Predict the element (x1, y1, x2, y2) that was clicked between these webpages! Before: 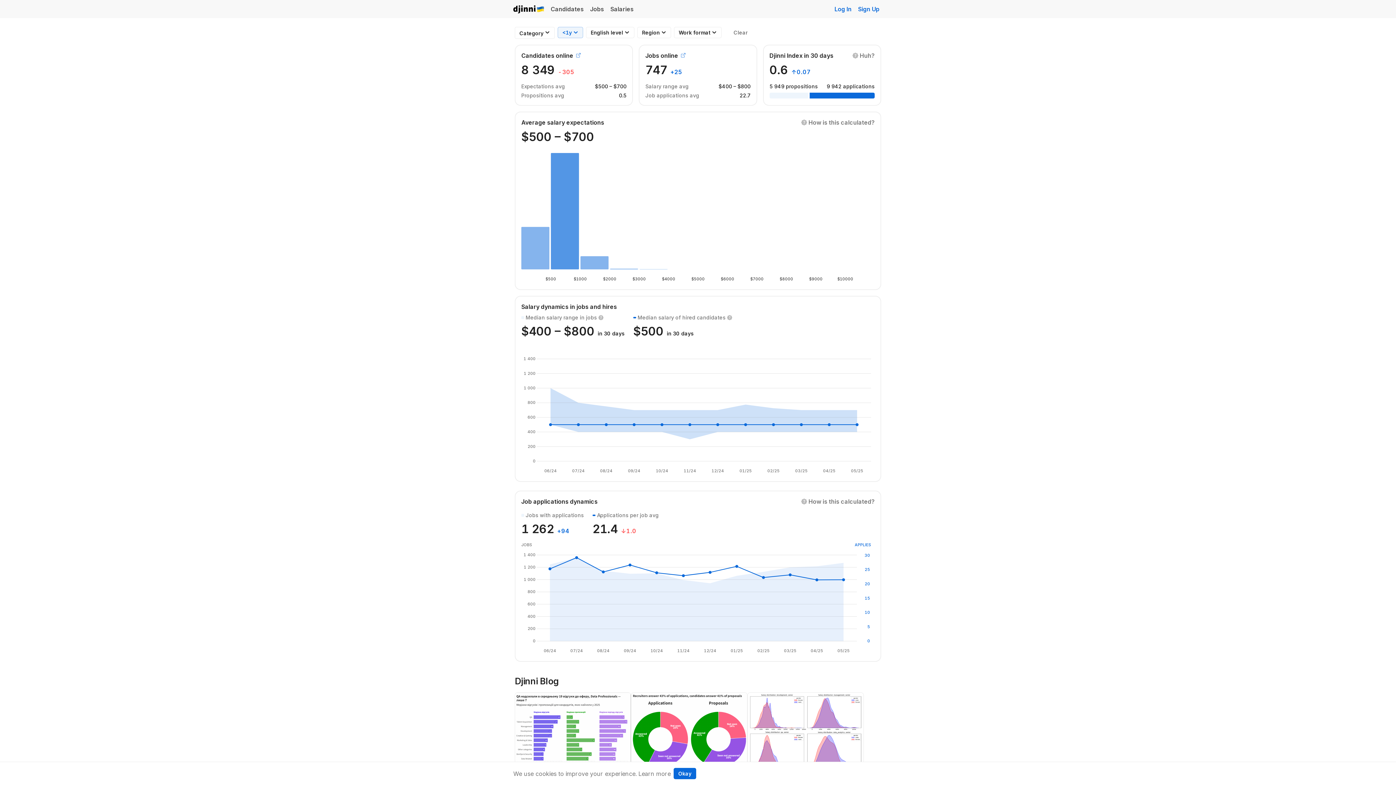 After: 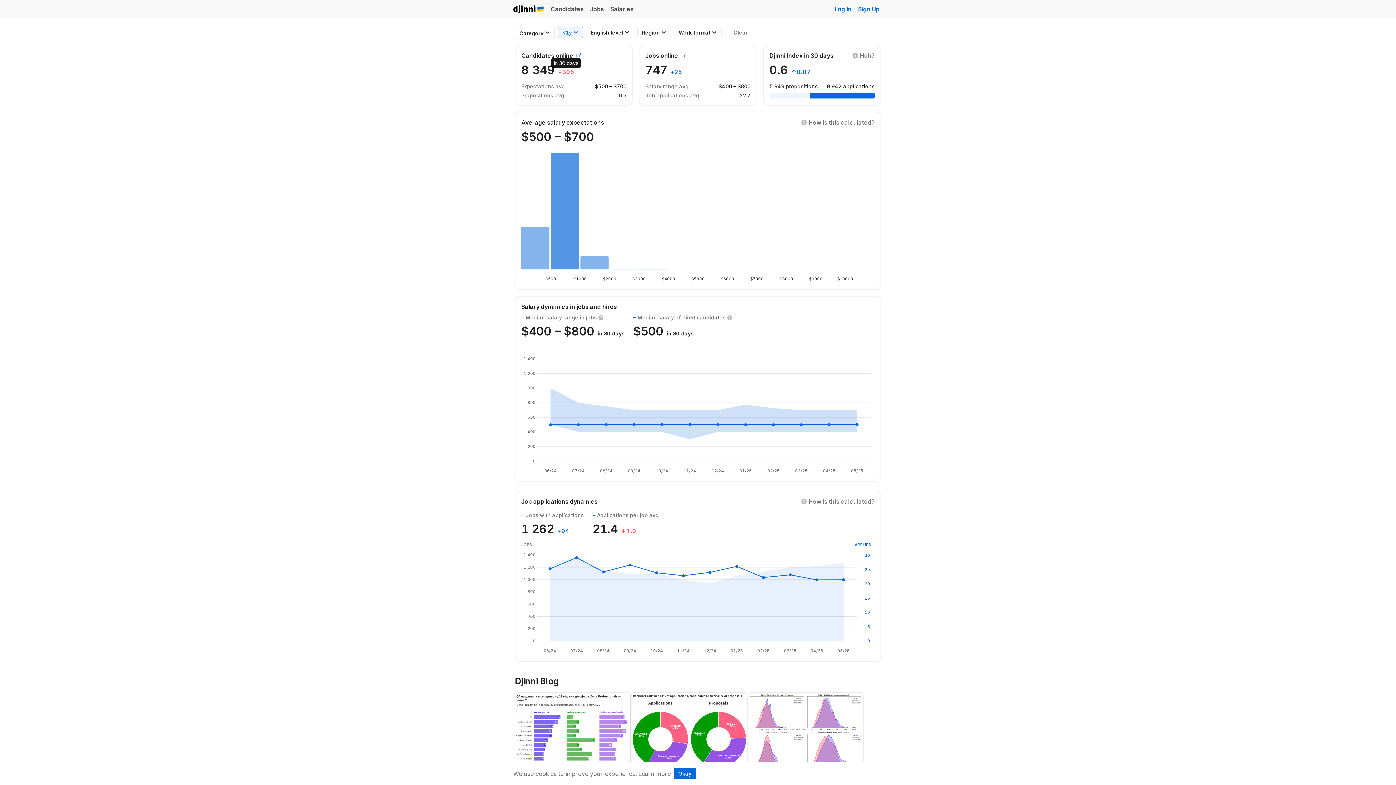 Action: label: Candidates online
8 349 -305
Expectations avg
$500 – $700
Propositions avg
0.5 bbox: (514, 44, 633, 105)